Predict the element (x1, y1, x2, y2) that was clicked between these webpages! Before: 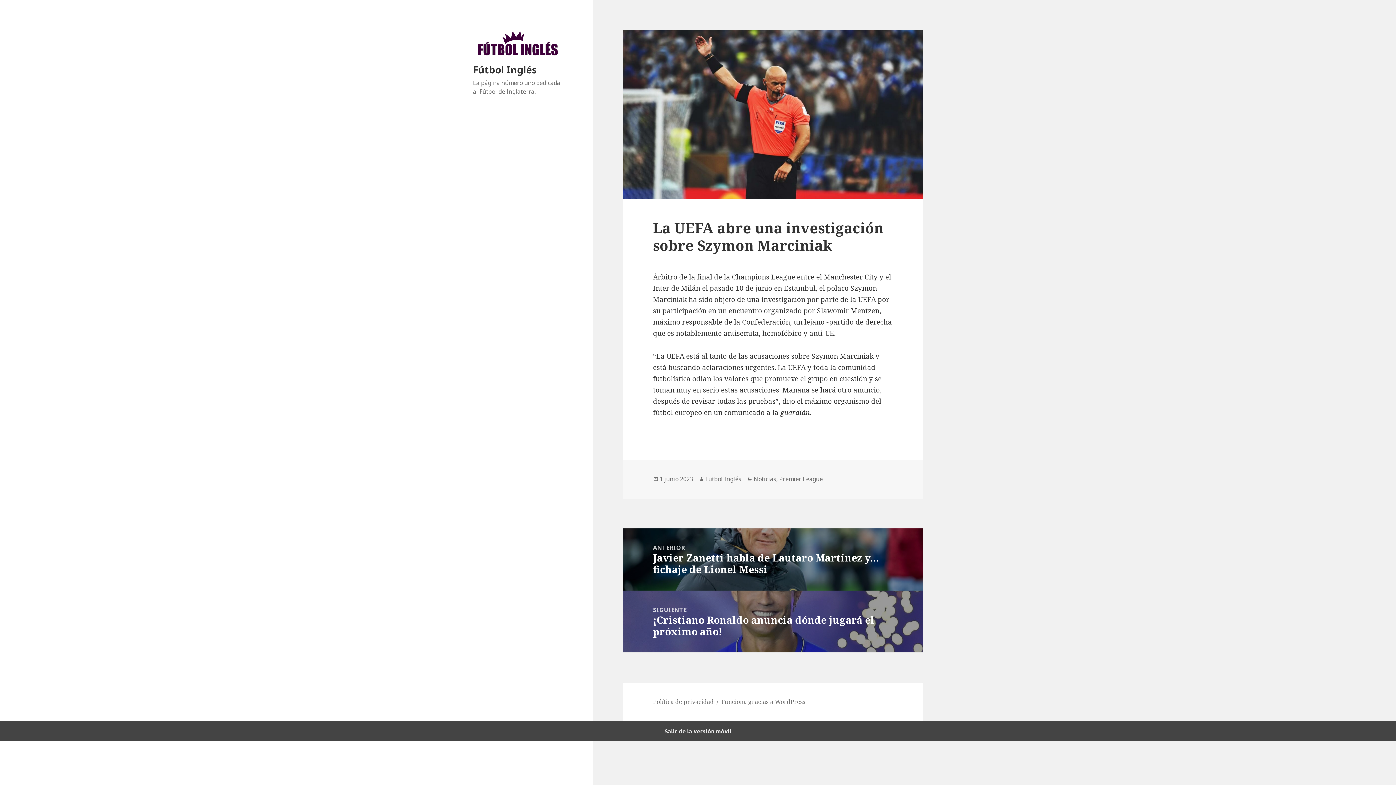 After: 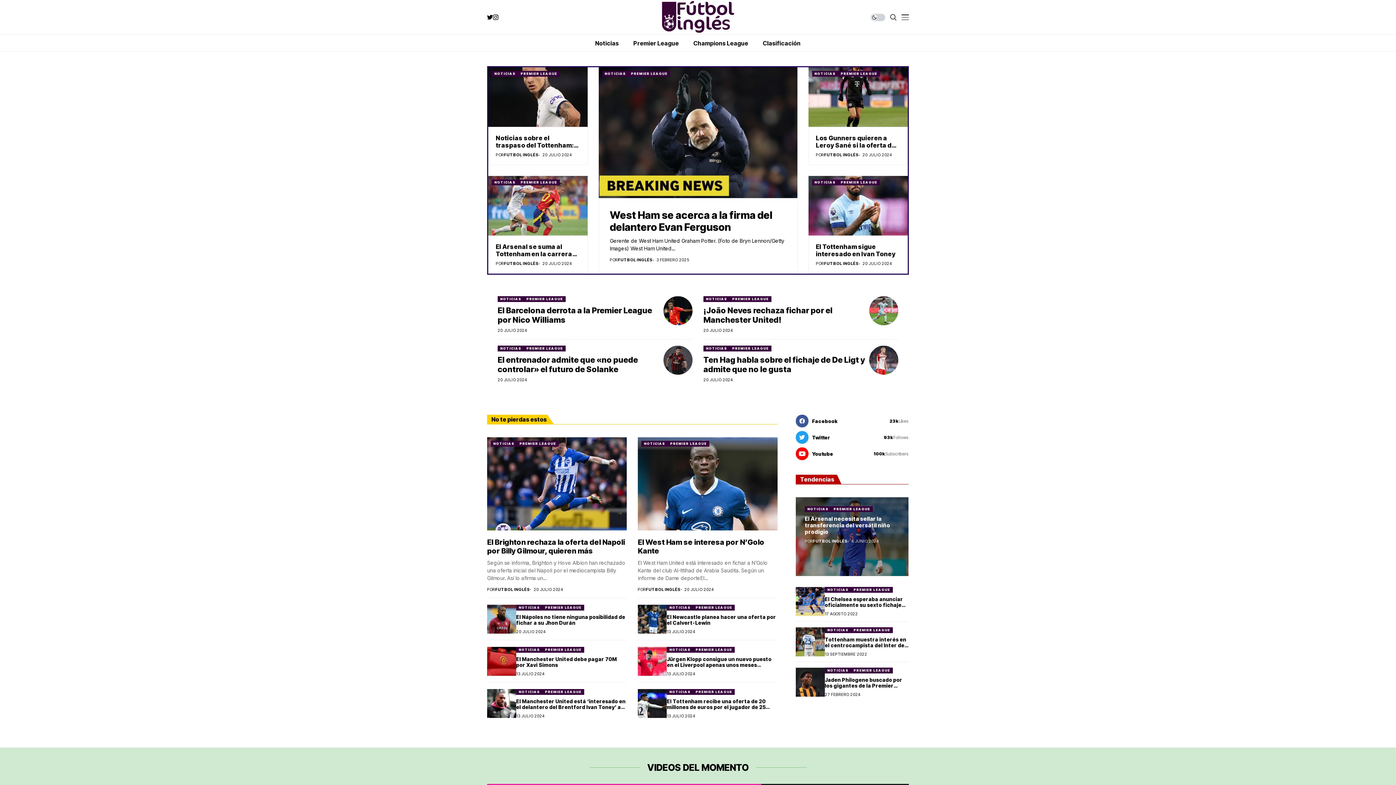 Action: label: Fútbol Inglés bbox: (473, 62, 536, 76)